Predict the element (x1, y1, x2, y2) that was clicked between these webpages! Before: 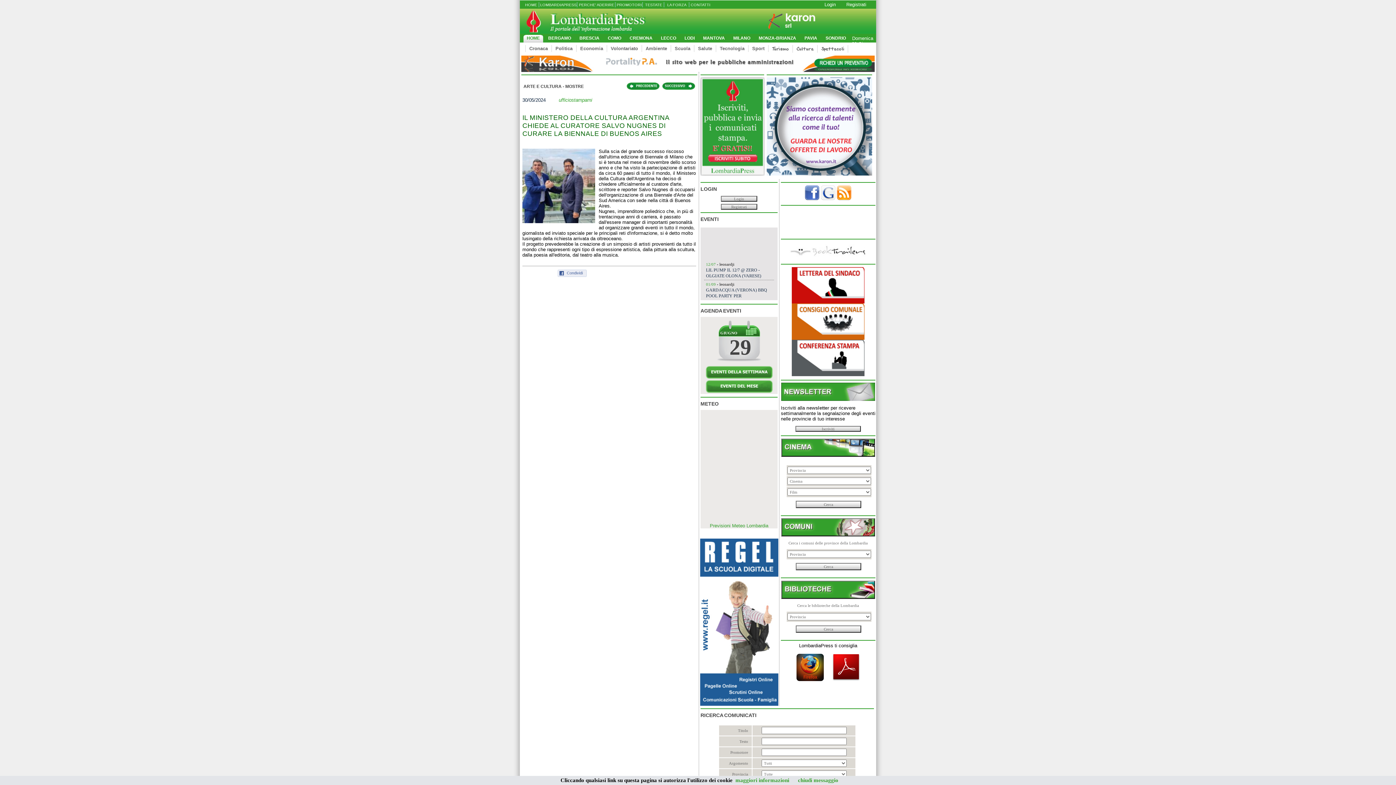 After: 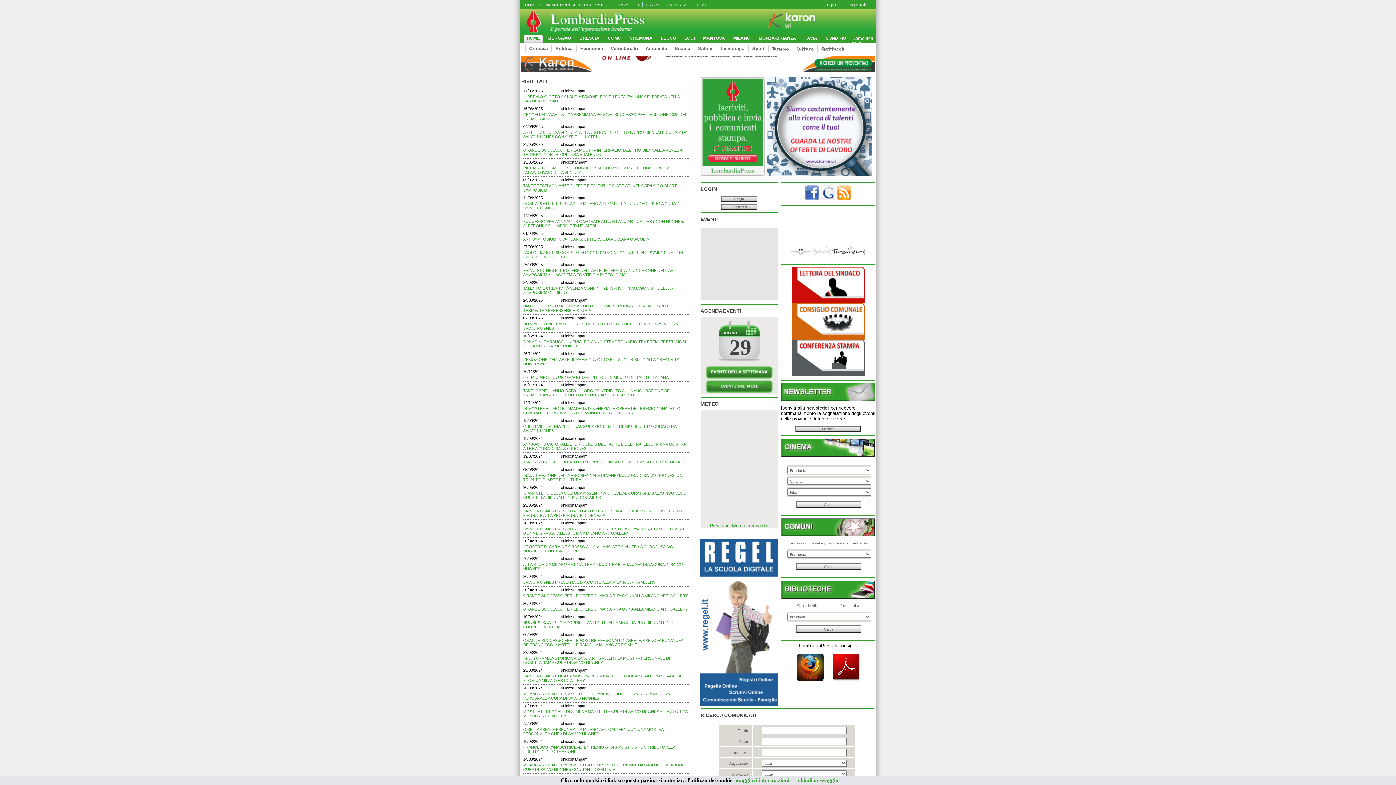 Action: bbox: (558, 97, 592, 102) label: ufficiostampami